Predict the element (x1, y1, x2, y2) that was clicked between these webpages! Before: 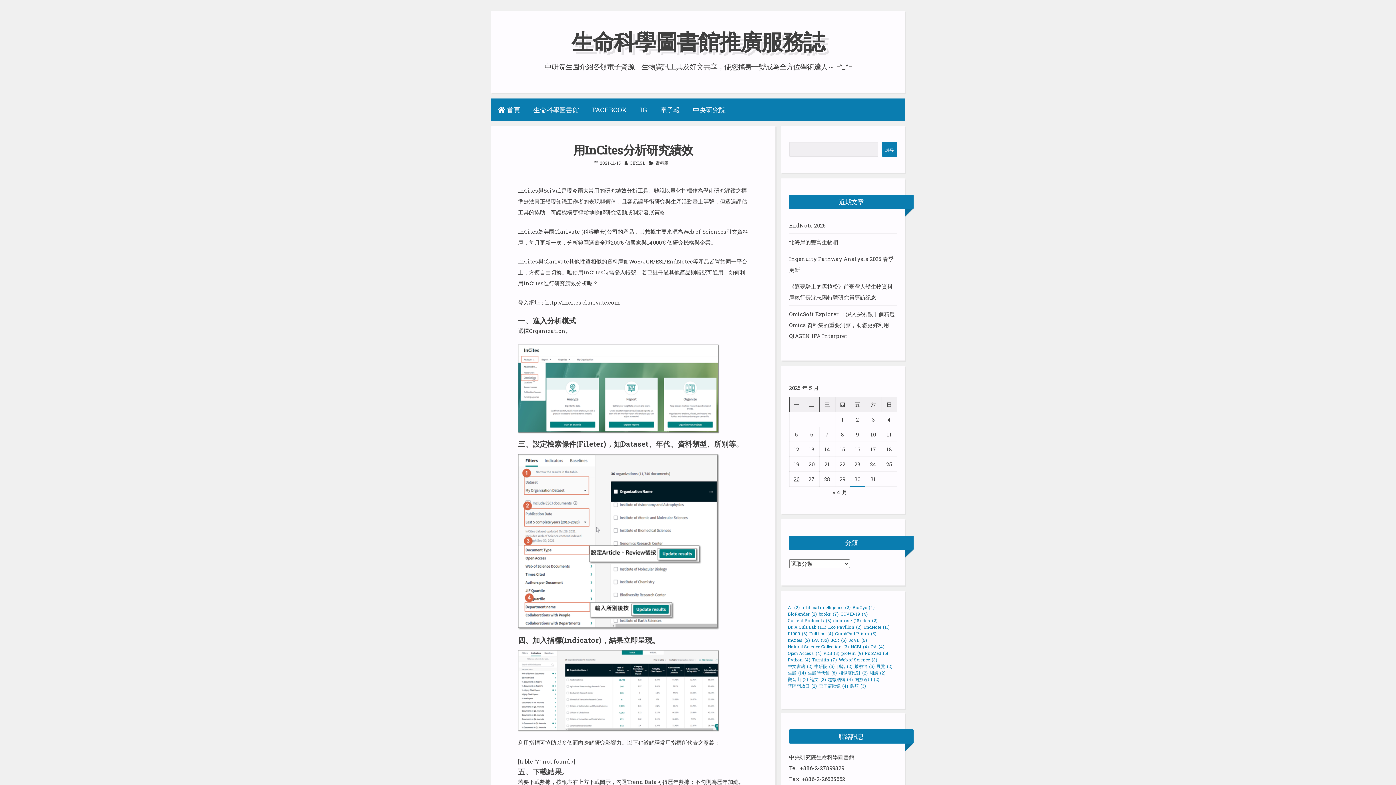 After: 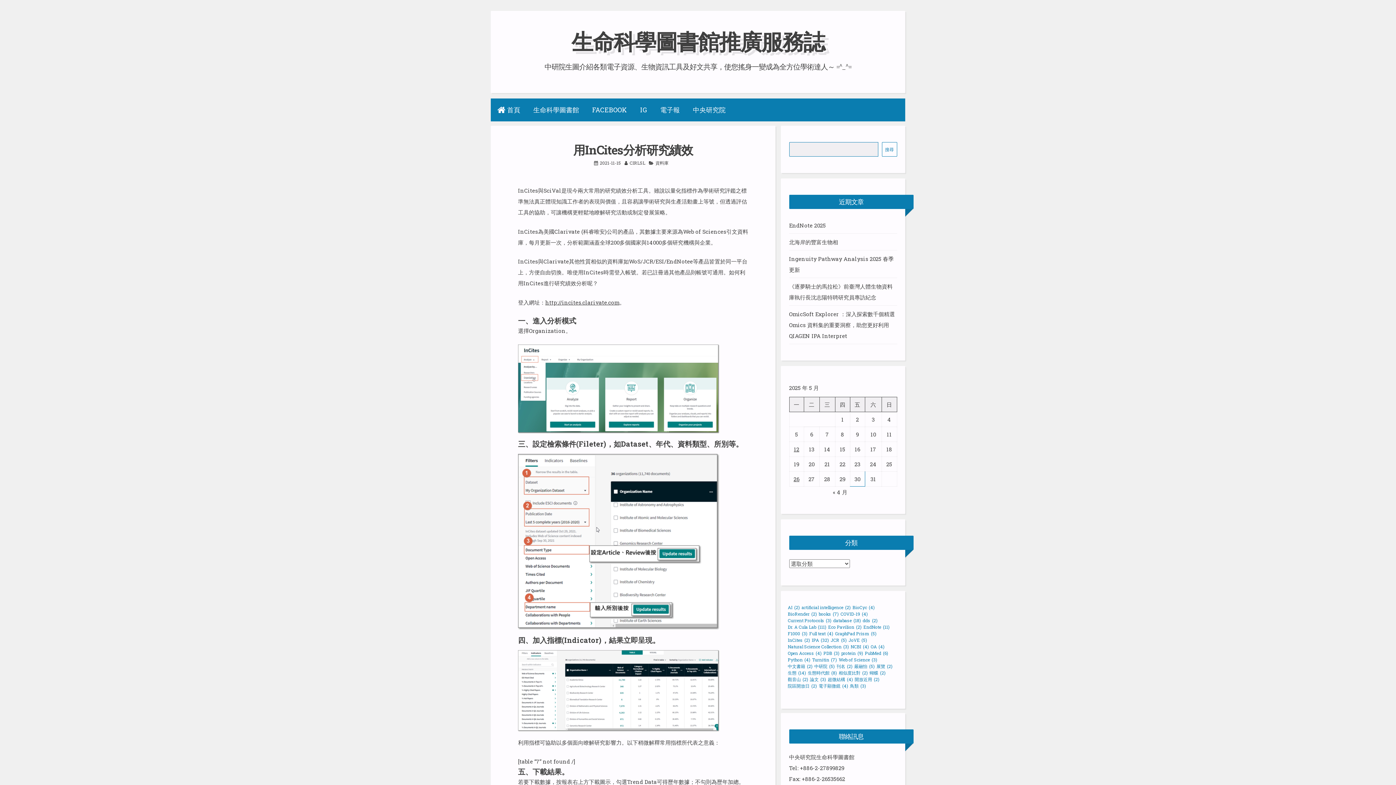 Action: bbox: (882, 142, 897, 156) label: 搜尋